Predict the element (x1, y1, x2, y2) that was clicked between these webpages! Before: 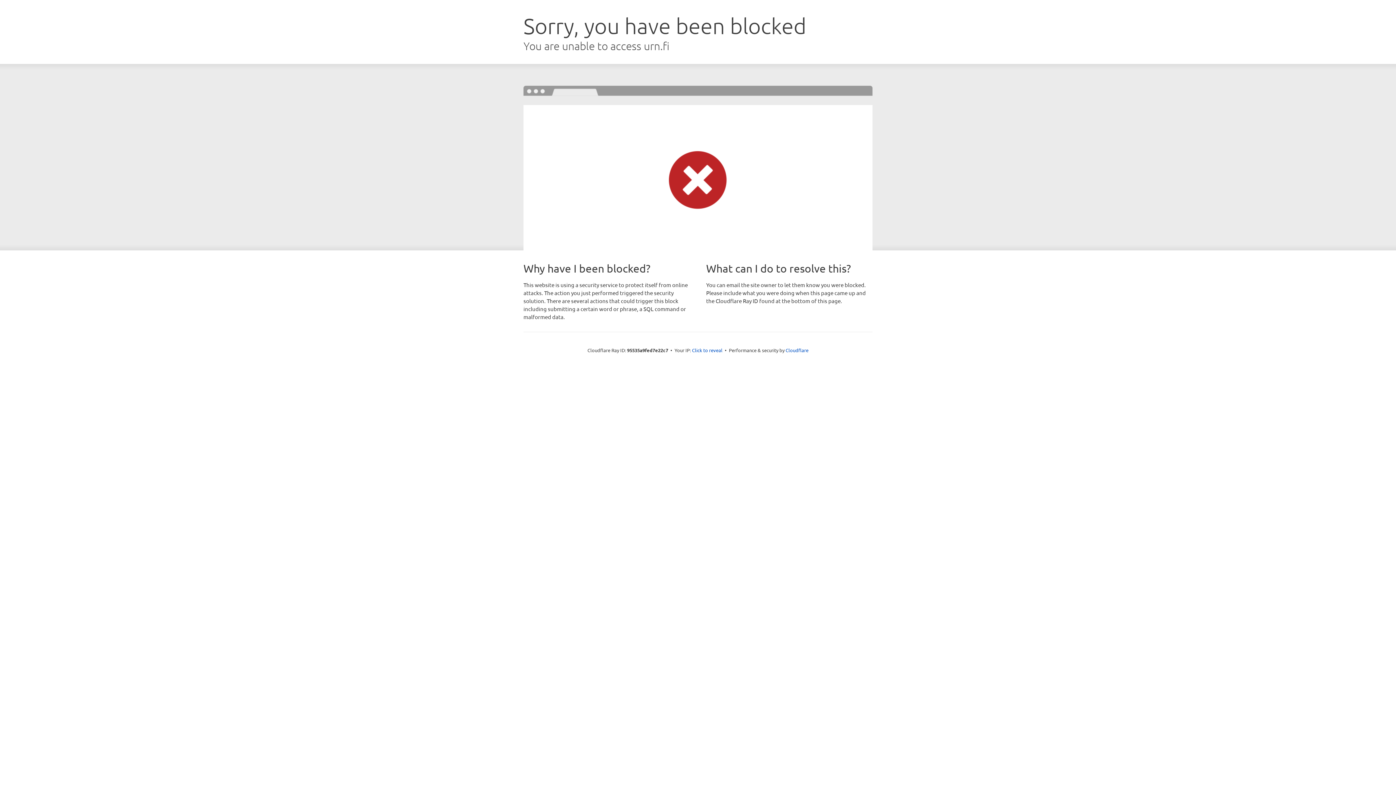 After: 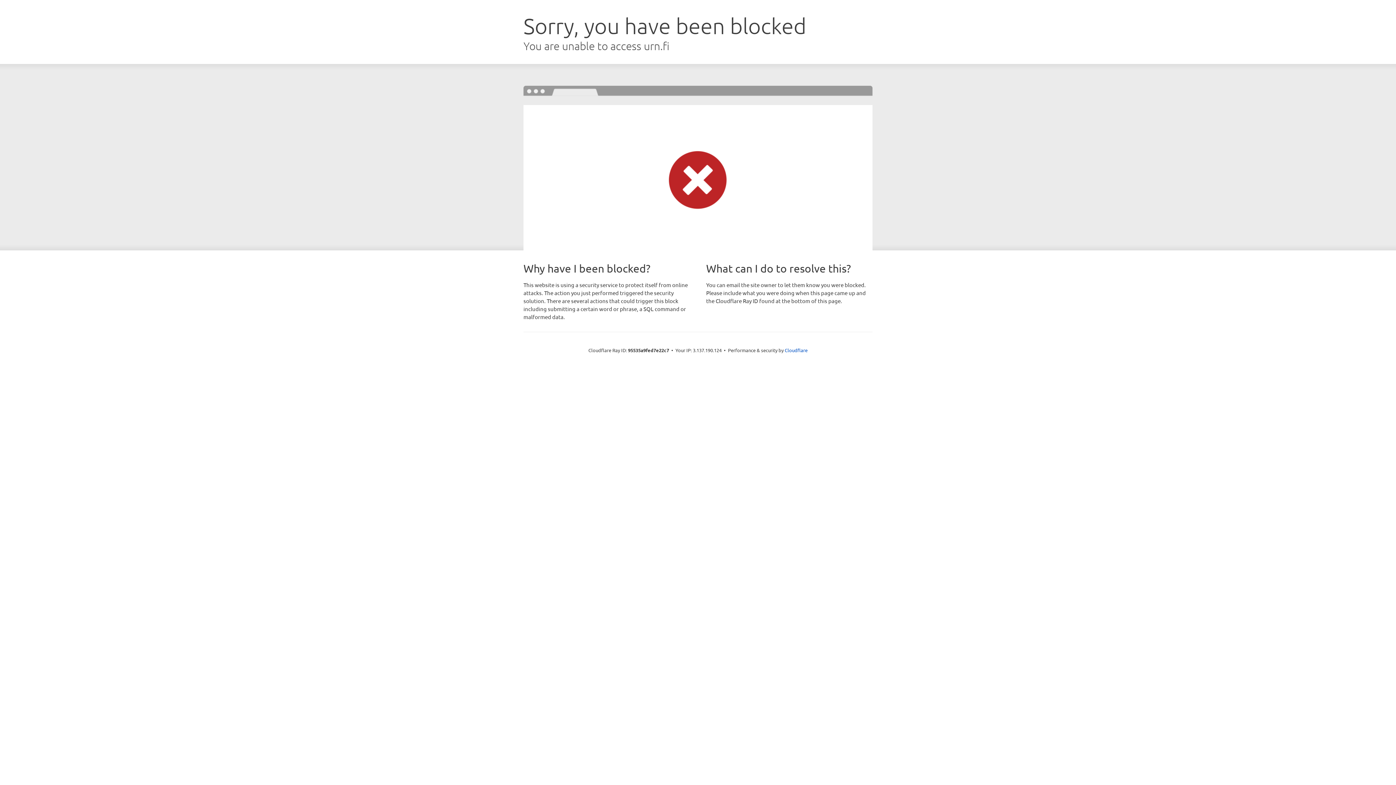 Action: label: Click to reveal bbox: (692, 346, 722, 353)